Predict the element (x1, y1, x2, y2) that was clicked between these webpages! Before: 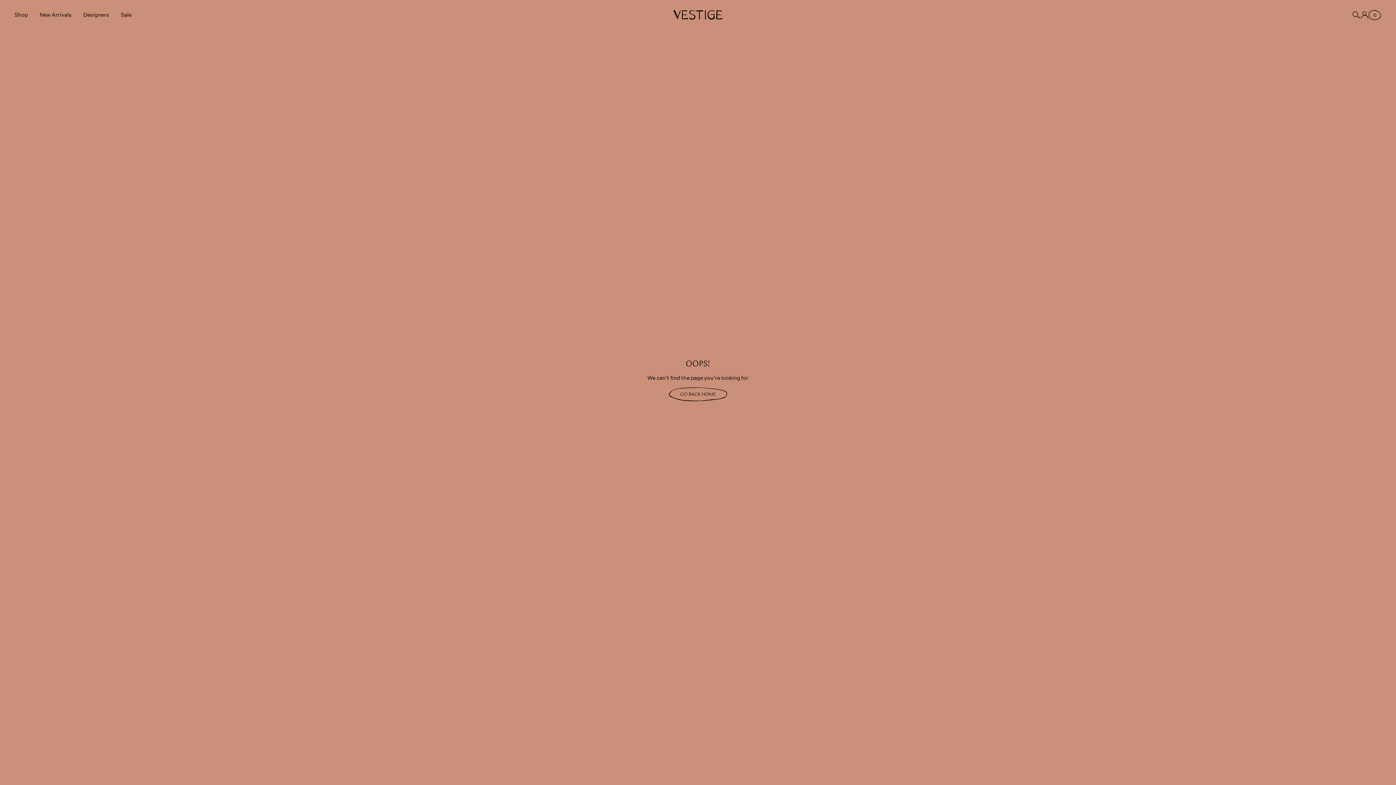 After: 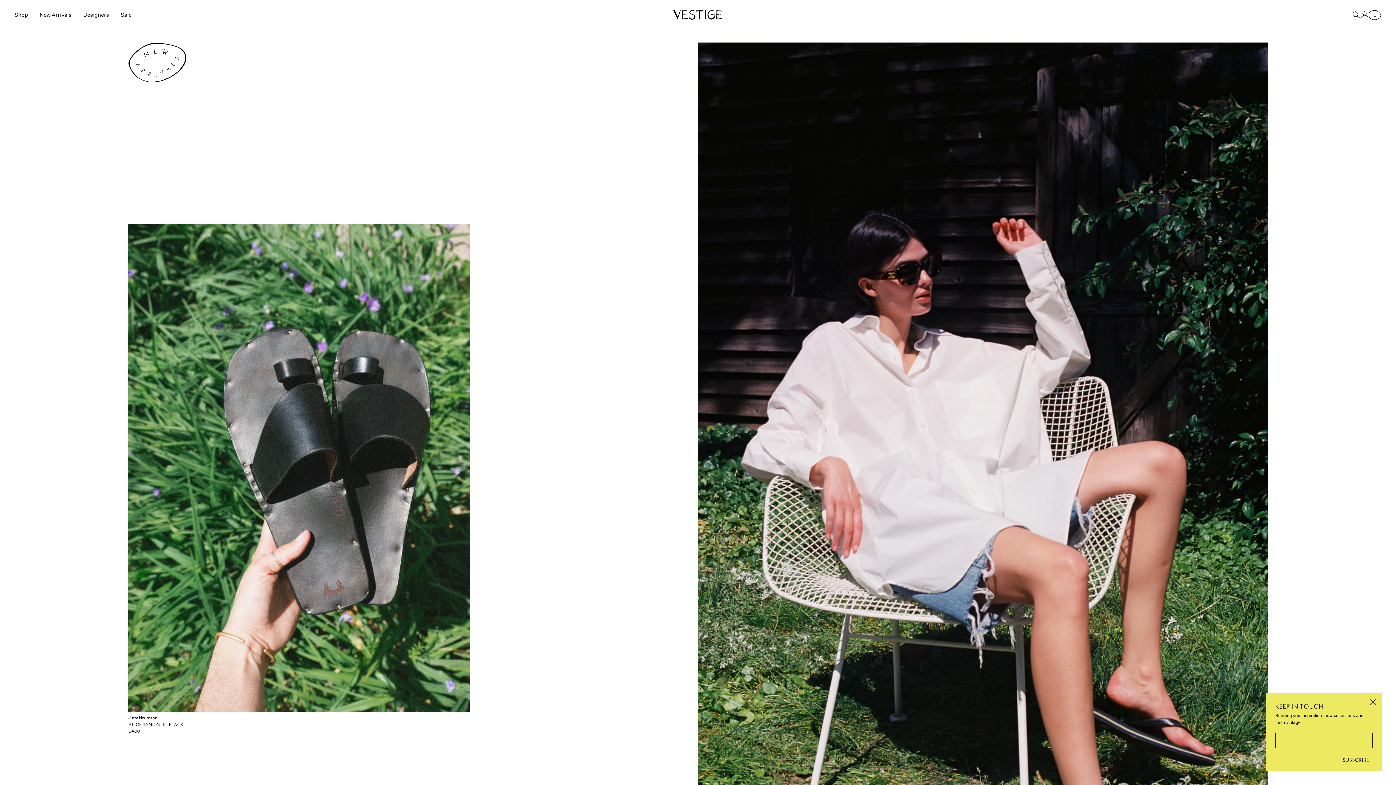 Action: label: New Arrivals bbox: (39, 11, 71, 18)